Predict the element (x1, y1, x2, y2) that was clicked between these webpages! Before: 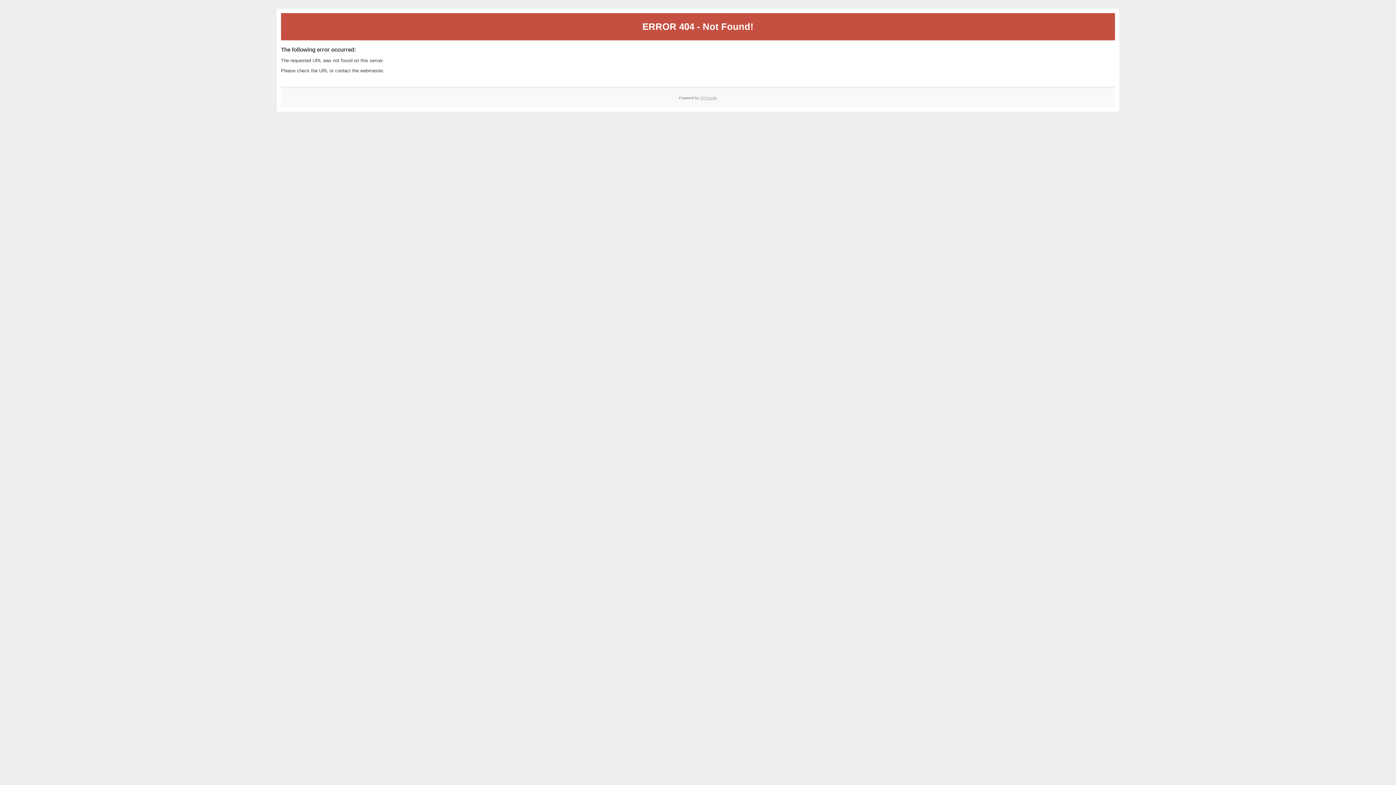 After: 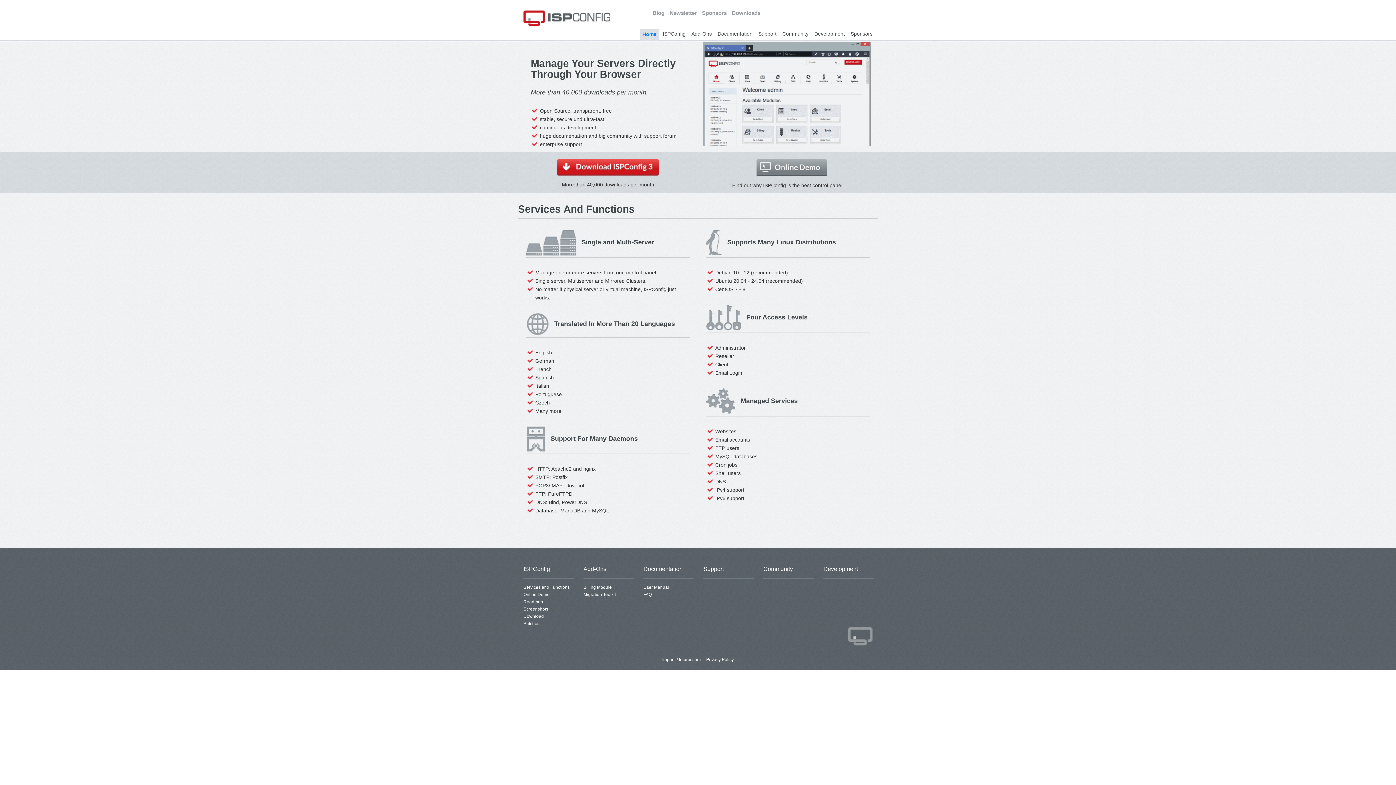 Action: bbox: (700, 95, 717, 99) label: ISPConfig